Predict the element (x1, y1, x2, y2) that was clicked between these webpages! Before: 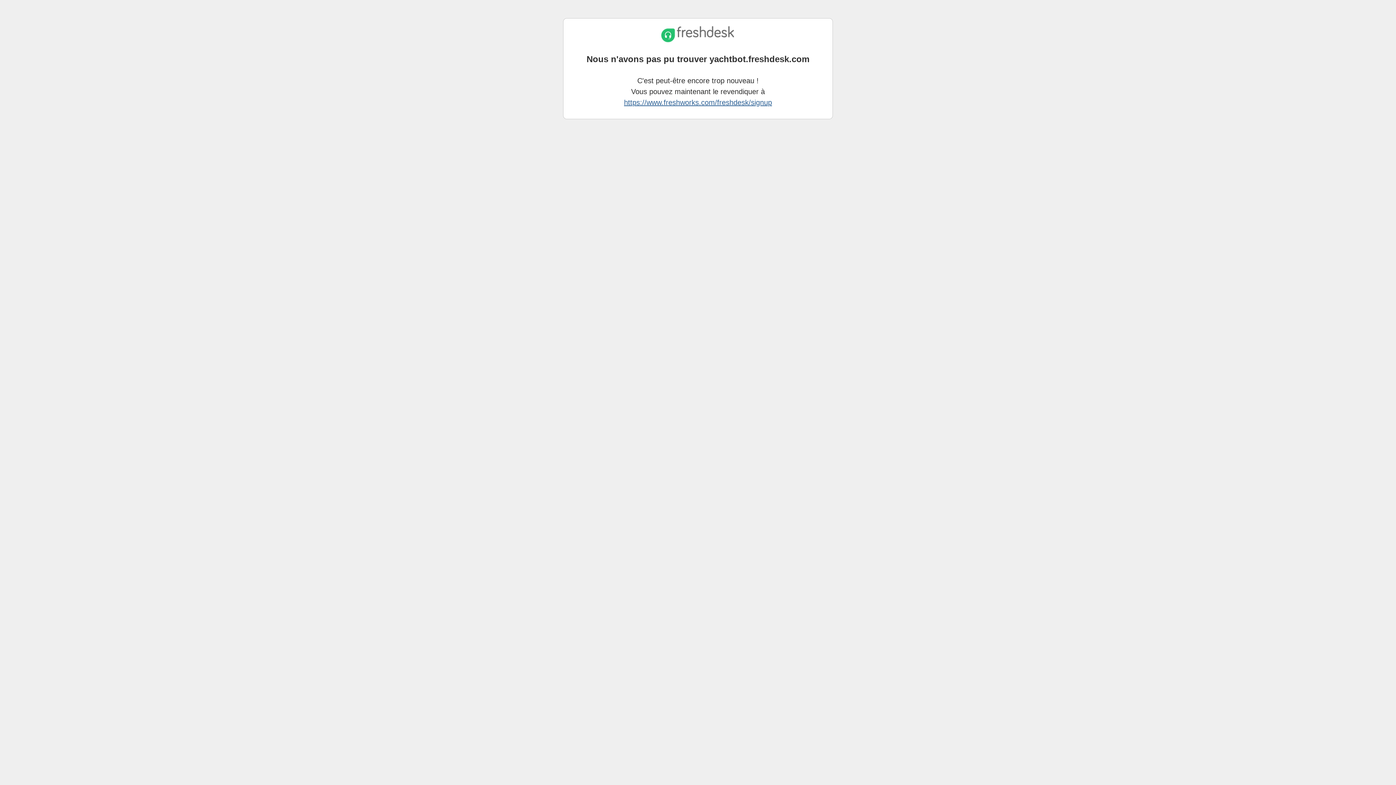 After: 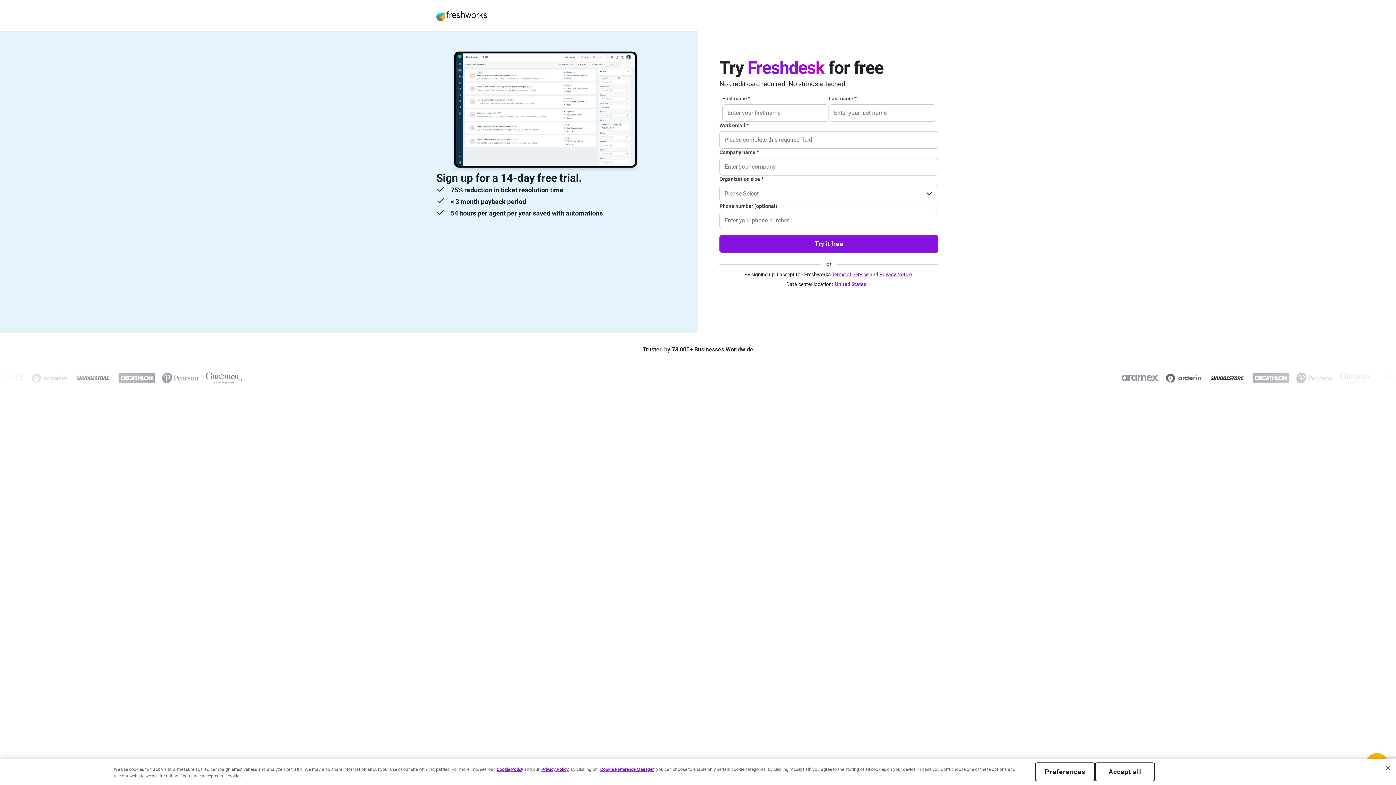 Action: bbox: (624, 98, 772, 106) label: https://www.freshworks.com/freshdesk/signup